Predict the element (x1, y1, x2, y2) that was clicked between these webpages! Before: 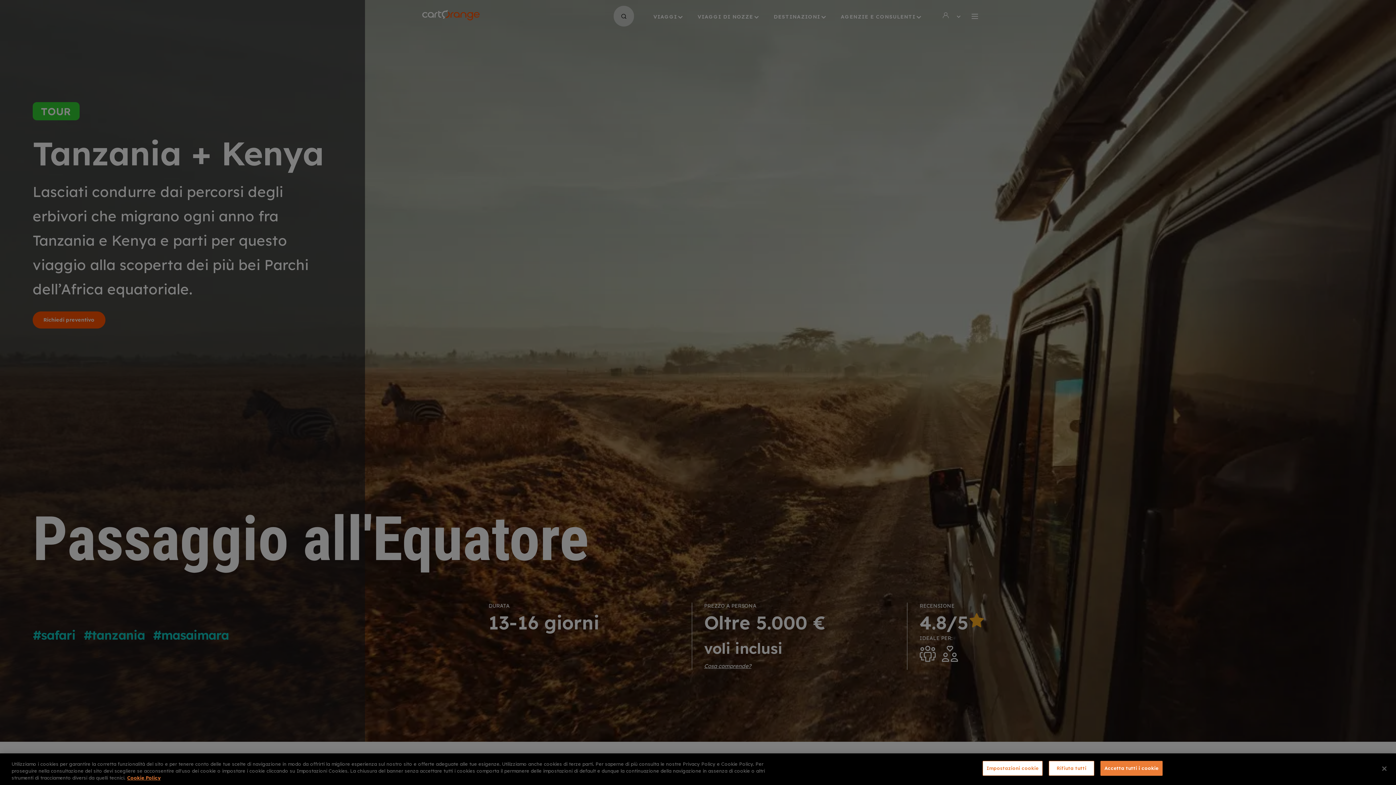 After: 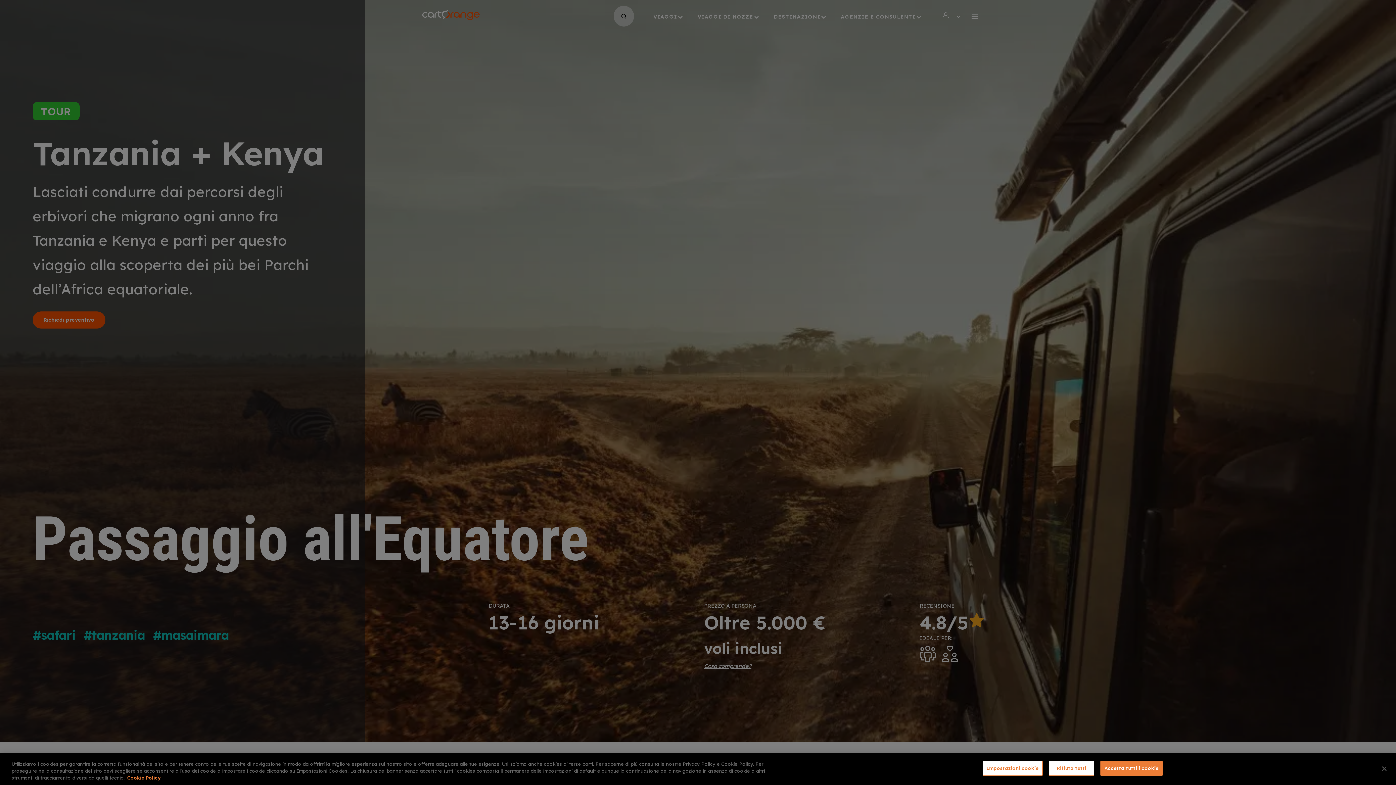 Action: label: Maggiori informazioni sulla tua privacy, apre in una nuova scheda bbox: (127, 775, 160, 781)